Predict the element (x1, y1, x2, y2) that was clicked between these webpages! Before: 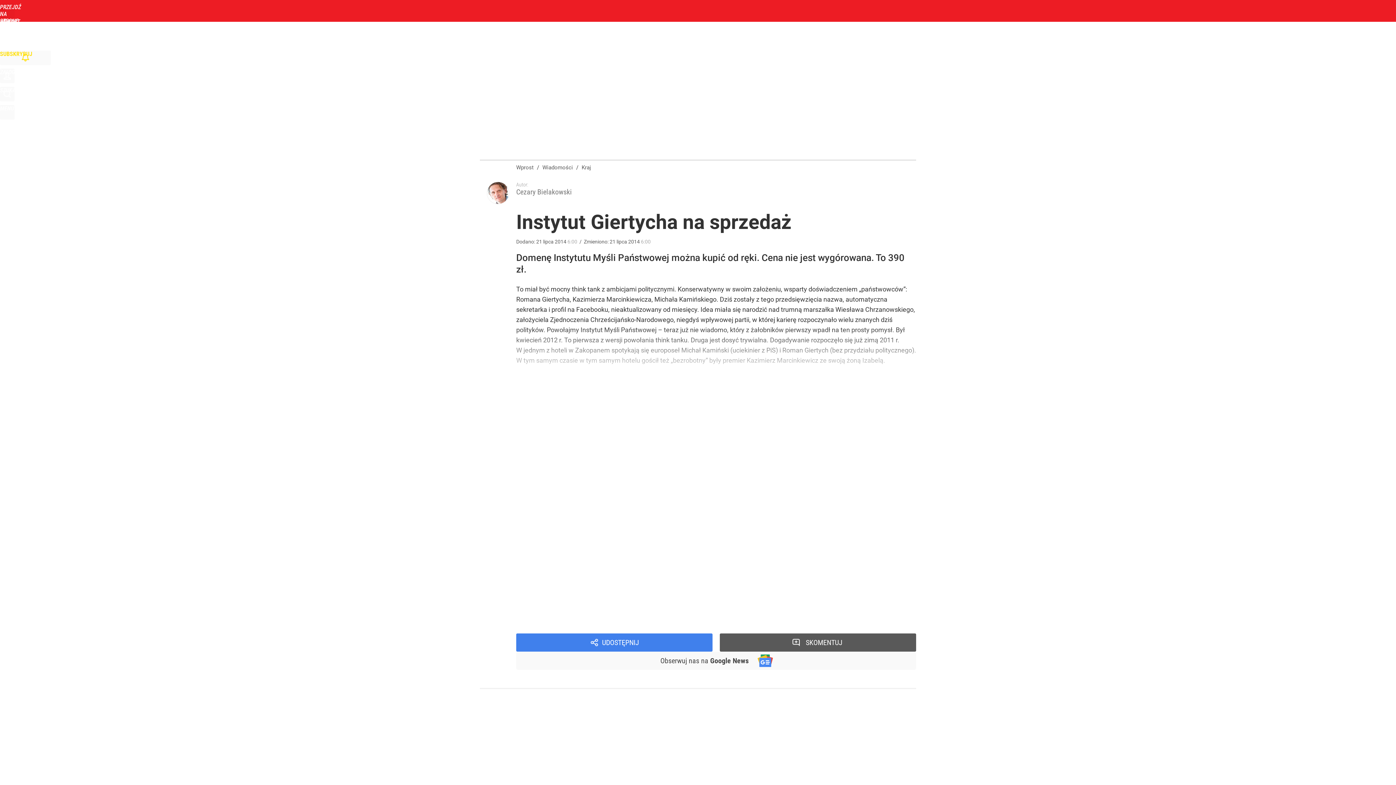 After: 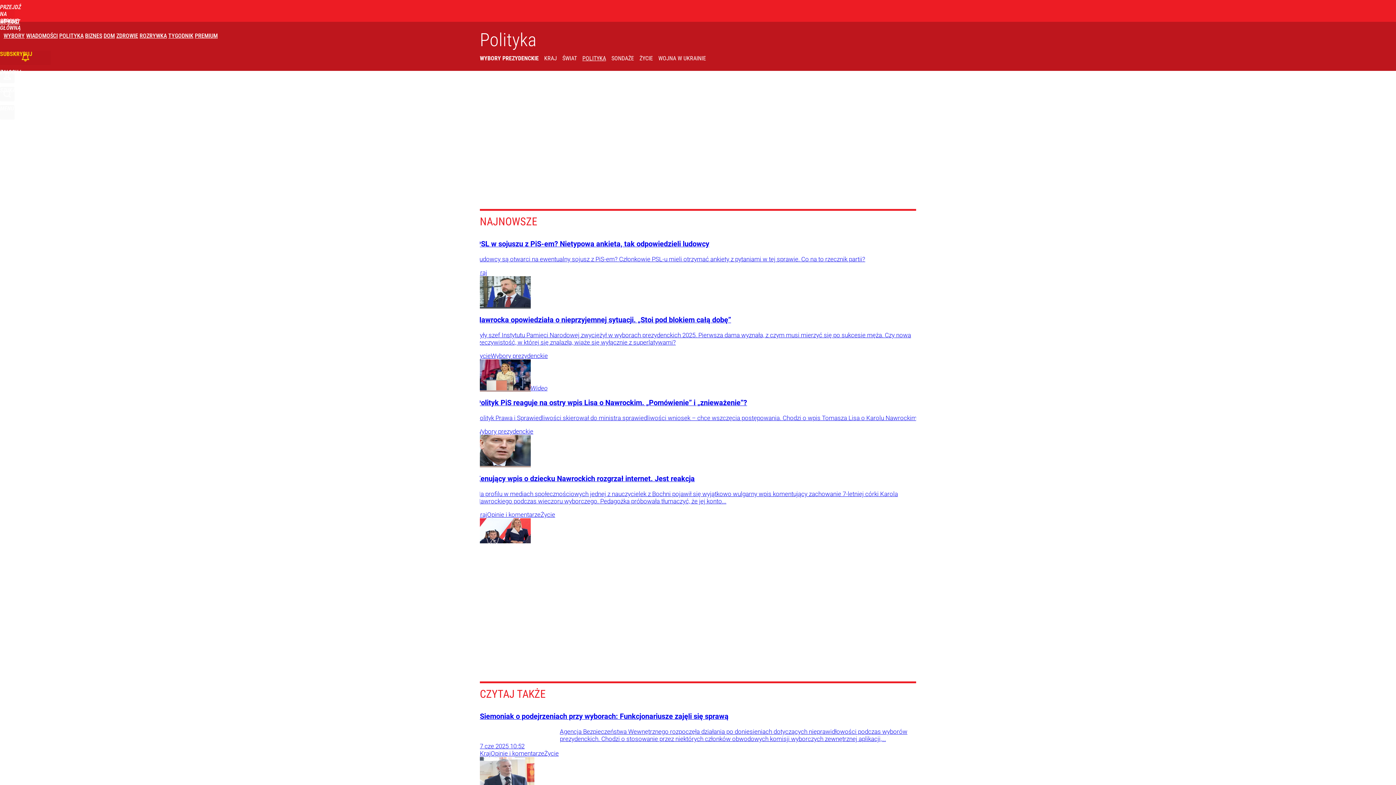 Action: label: POLITYKA bbox: (59, 32, 83, 39)